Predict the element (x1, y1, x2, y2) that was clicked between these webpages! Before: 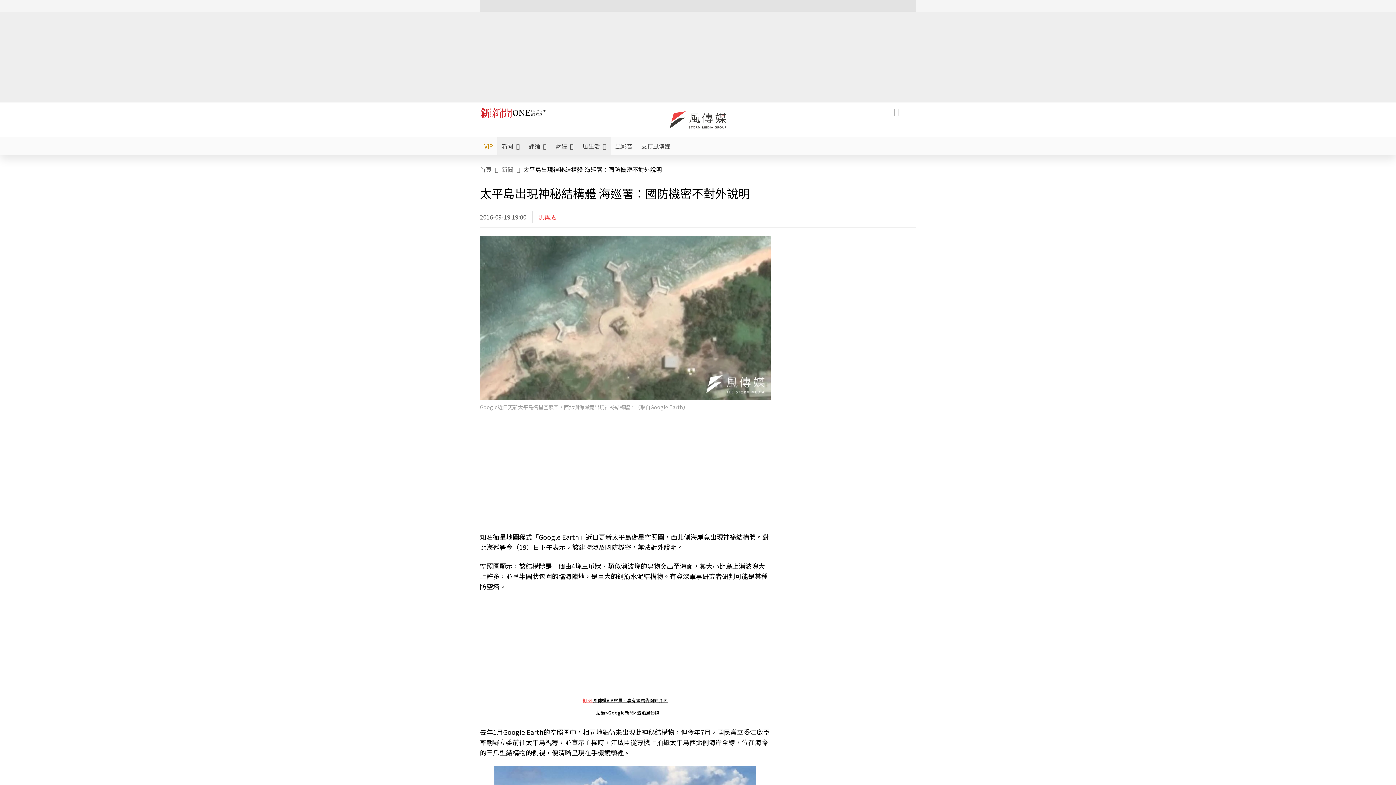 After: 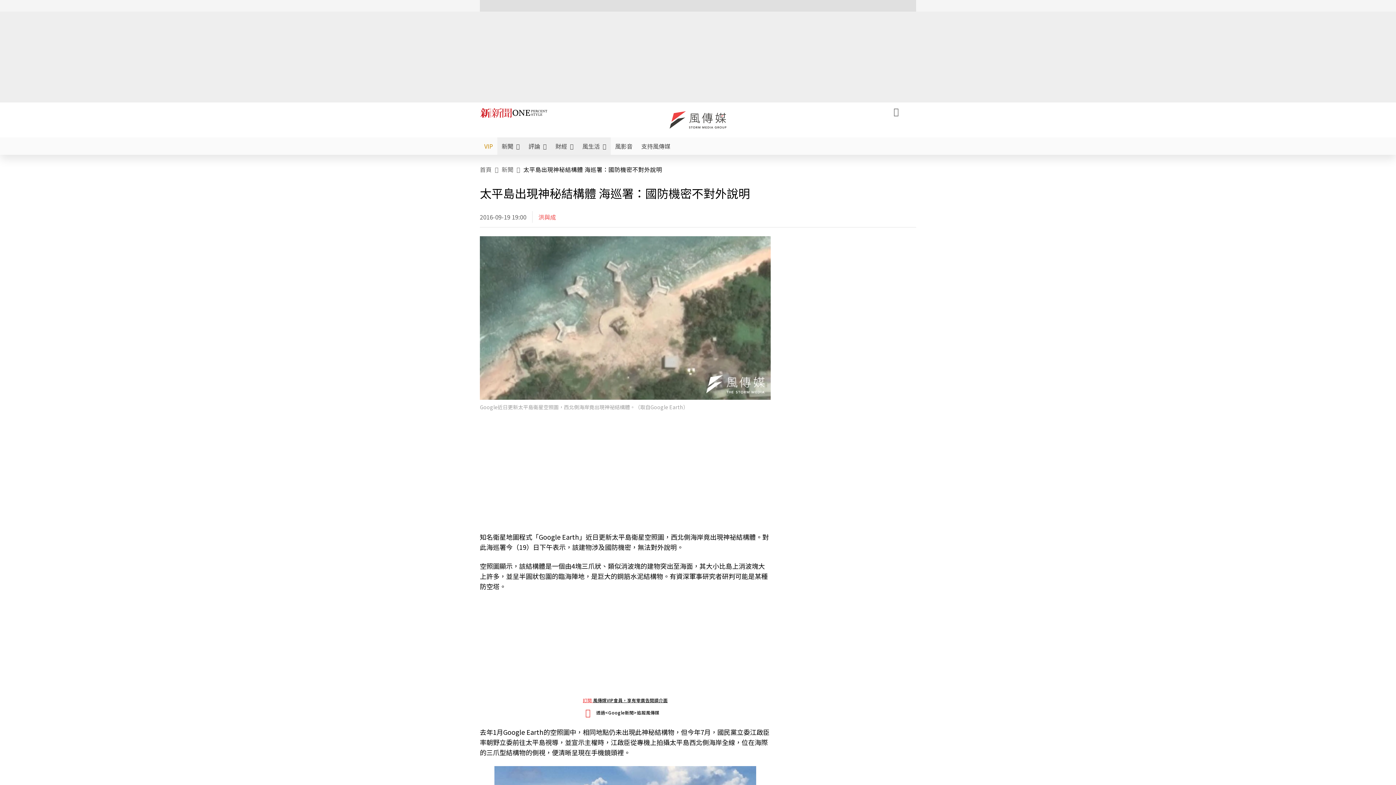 Action: bbox: (480, 108, 512, 117)